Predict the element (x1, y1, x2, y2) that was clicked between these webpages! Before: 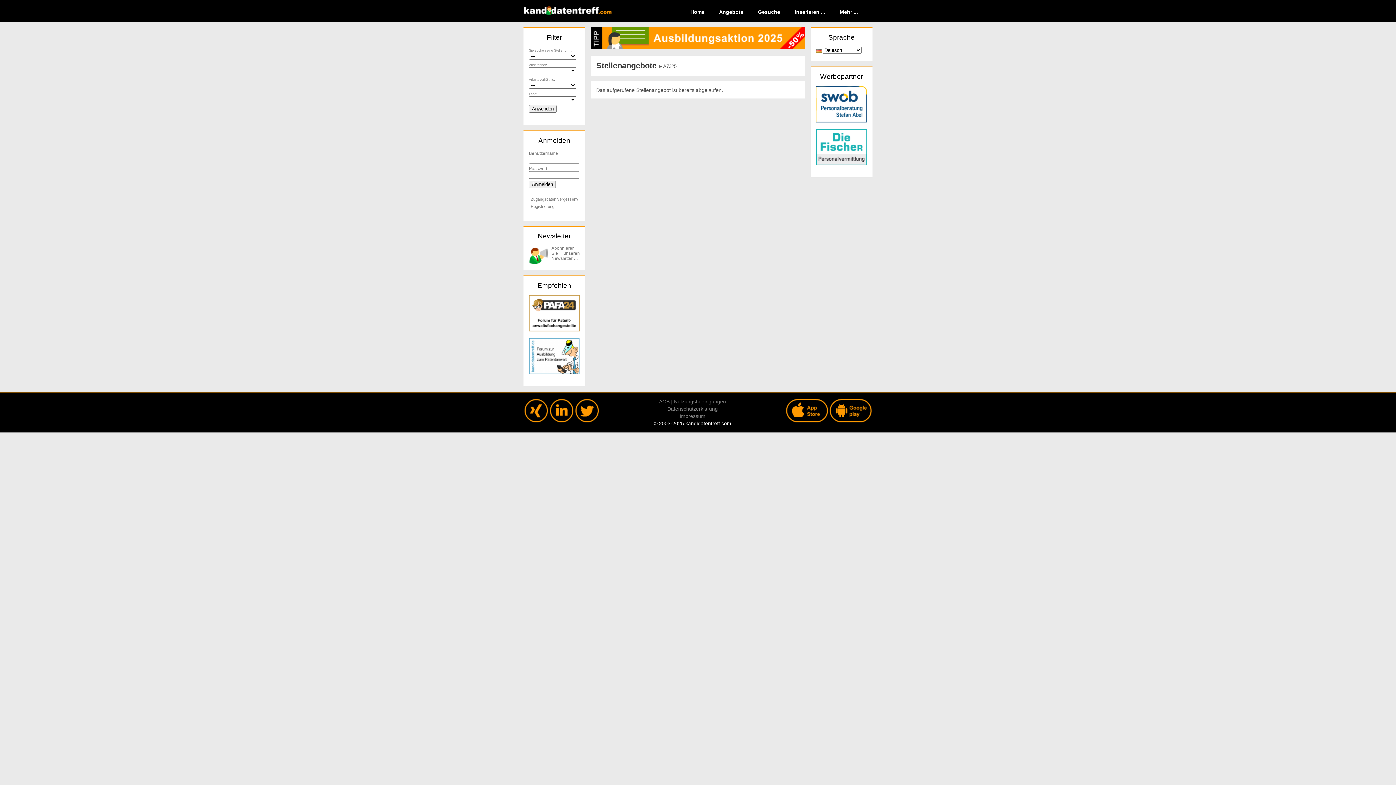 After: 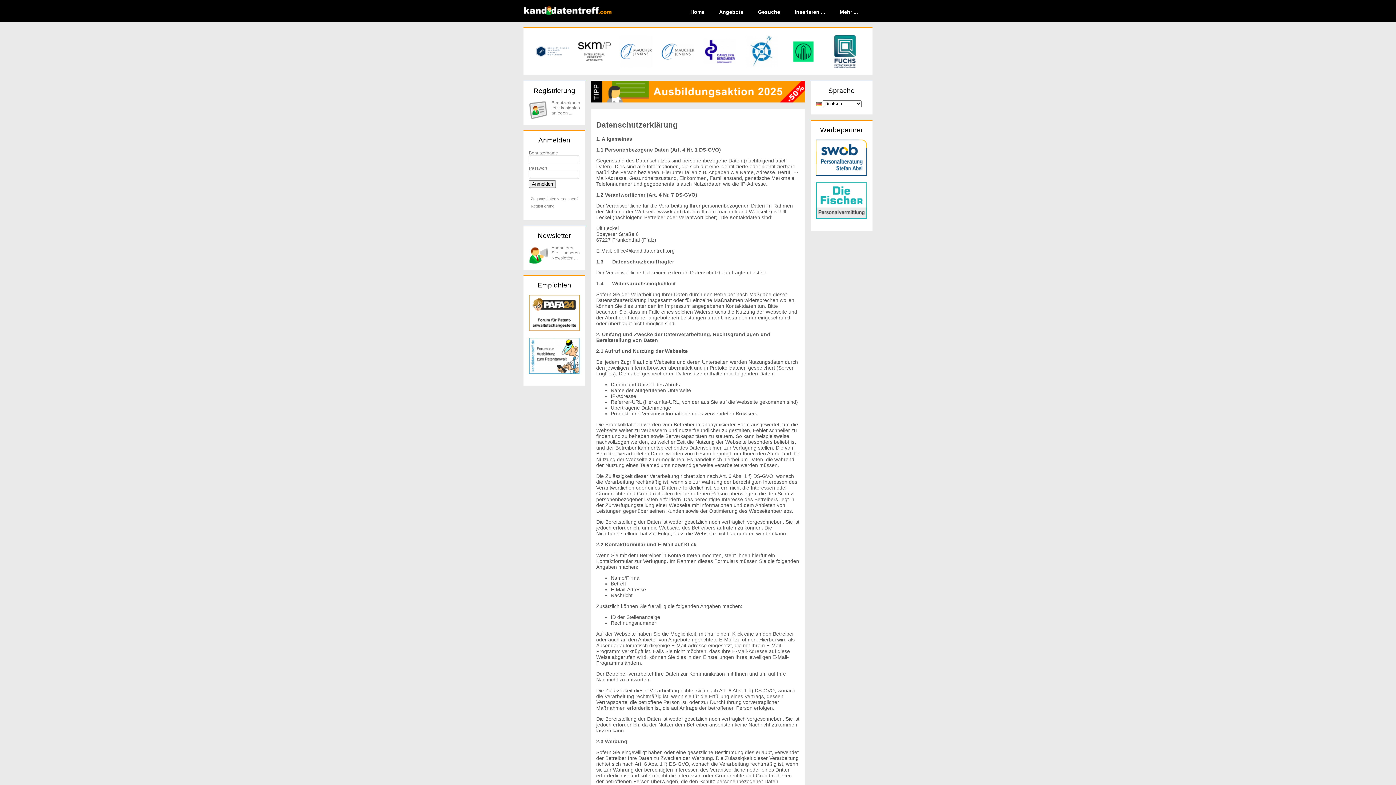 Action: bbox: (667, 406, 718, 412) label: Datenschutzerklärung